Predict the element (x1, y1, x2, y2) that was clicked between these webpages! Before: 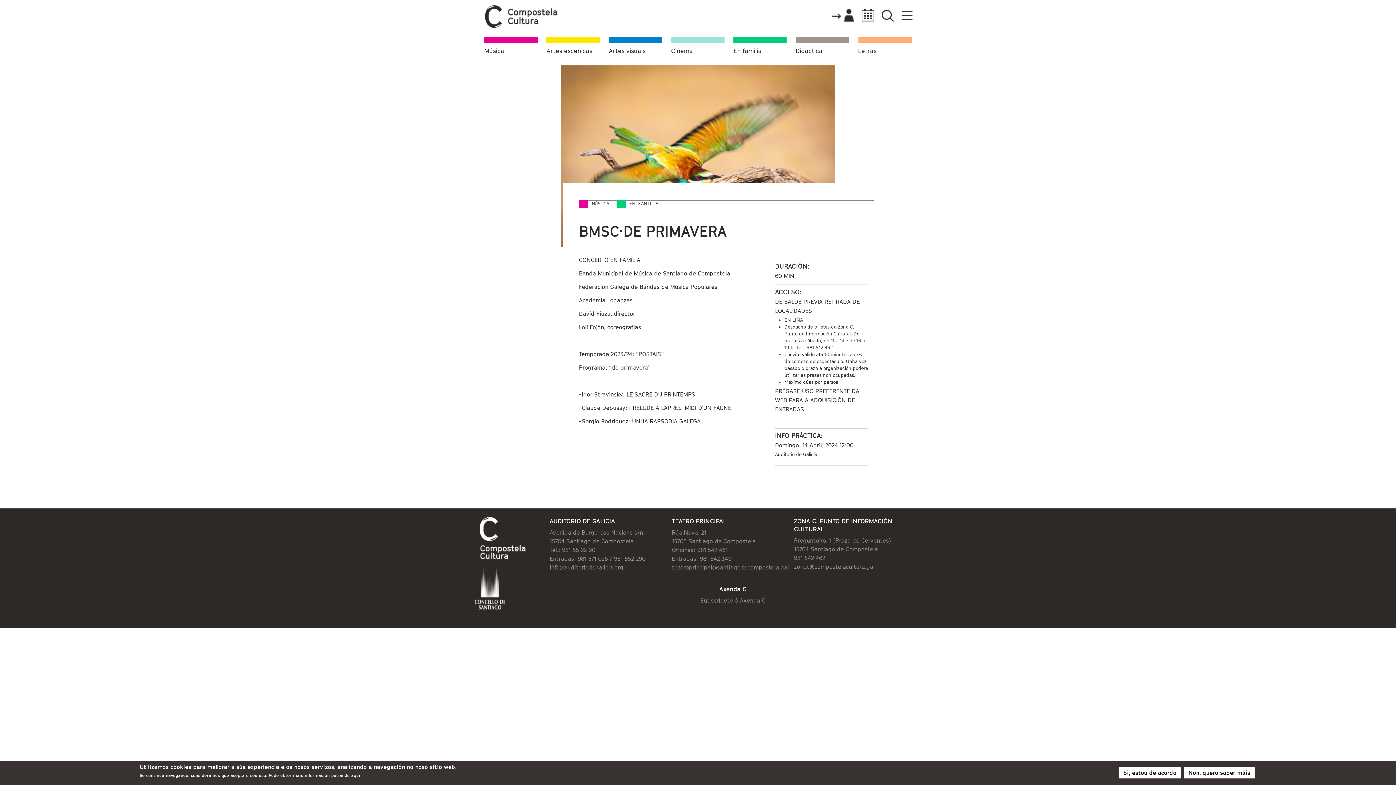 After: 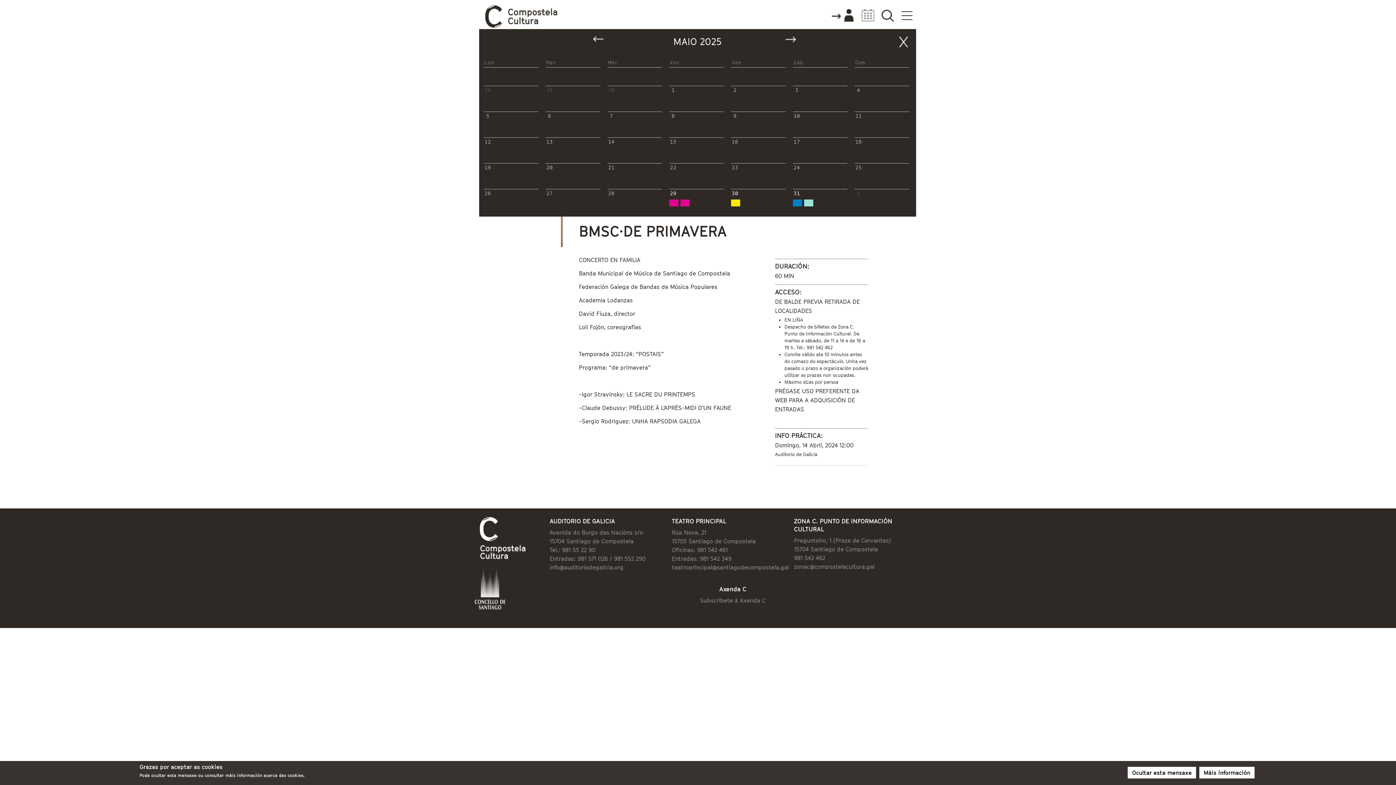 Action: label: Calendario bbox: (857, 9, 874, 21)